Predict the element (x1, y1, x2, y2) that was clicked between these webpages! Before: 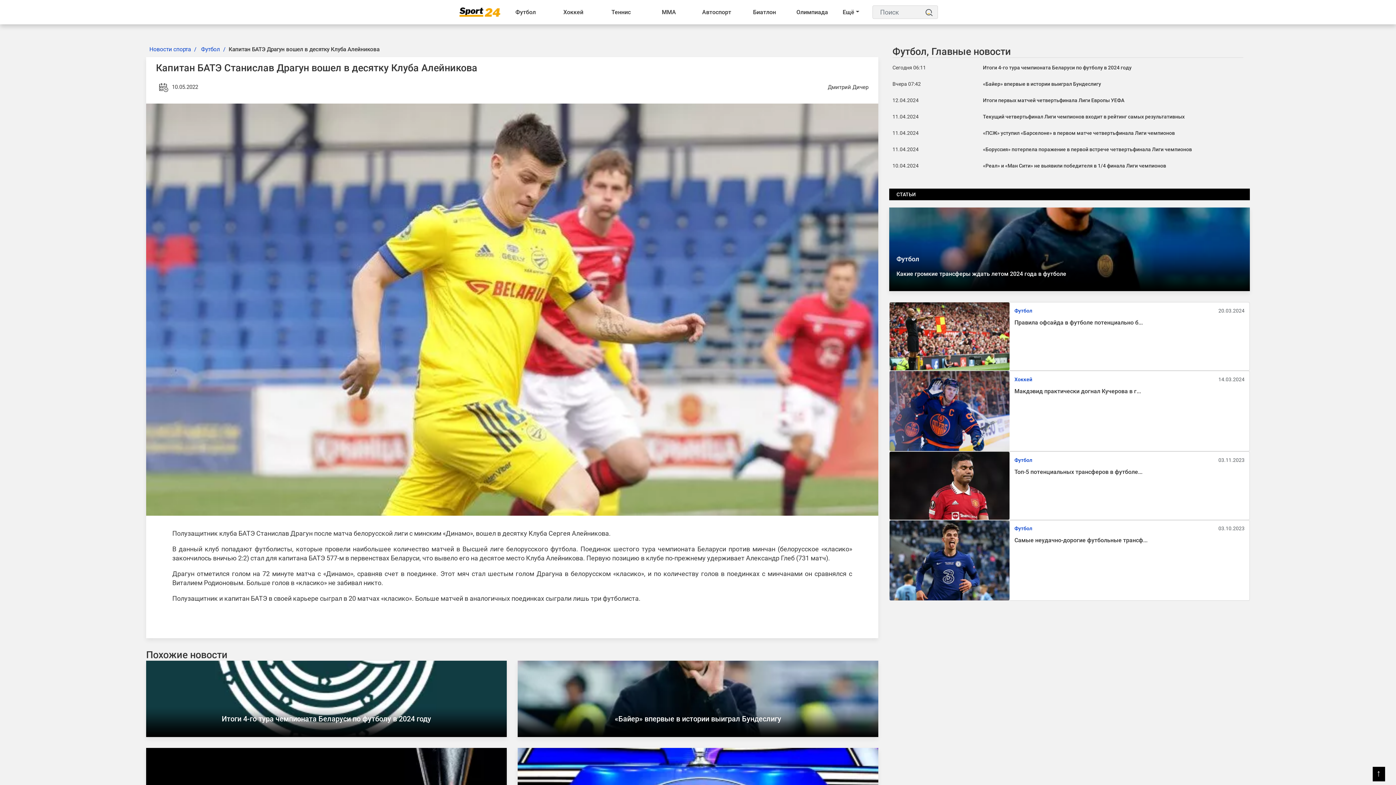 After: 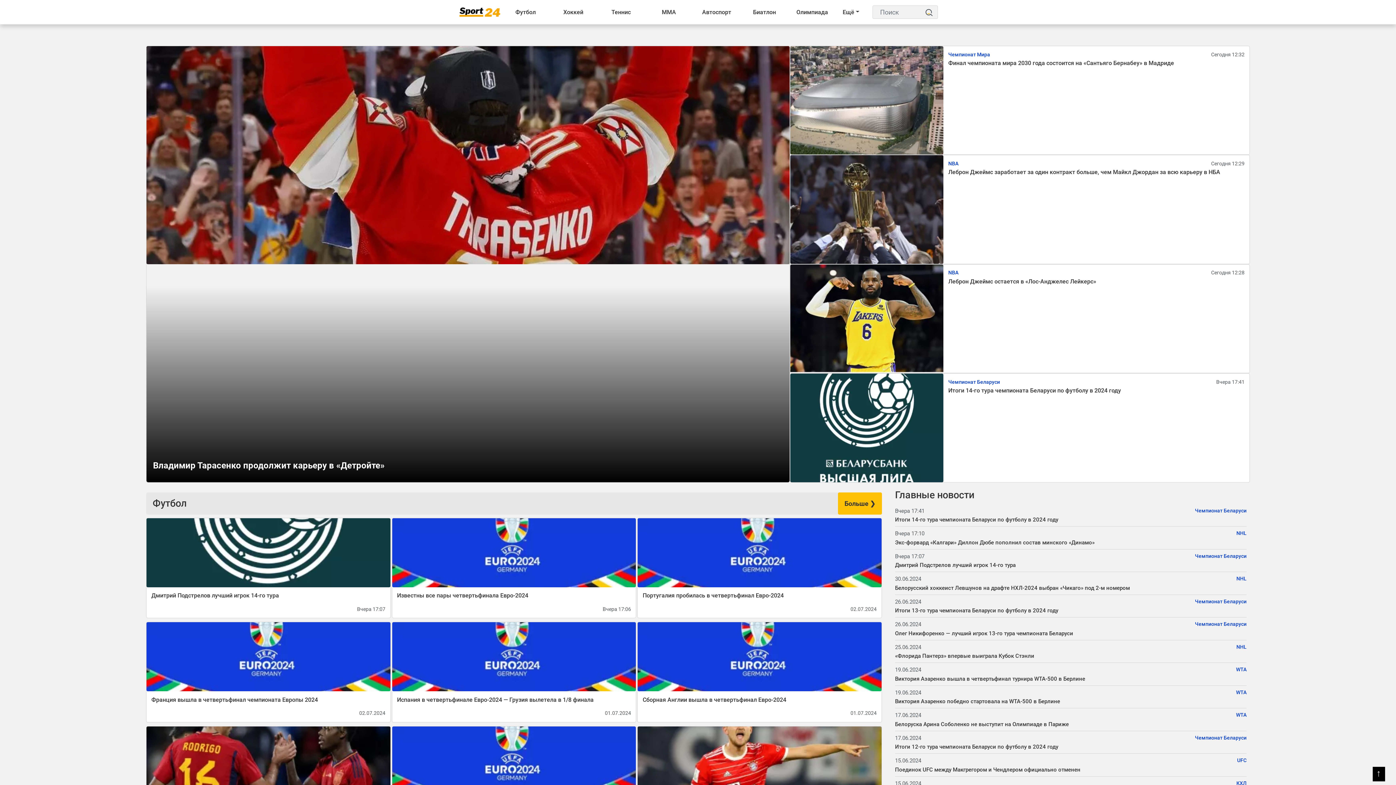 Action: label: Новости спорта bbox: (149, 46, 190, 52)